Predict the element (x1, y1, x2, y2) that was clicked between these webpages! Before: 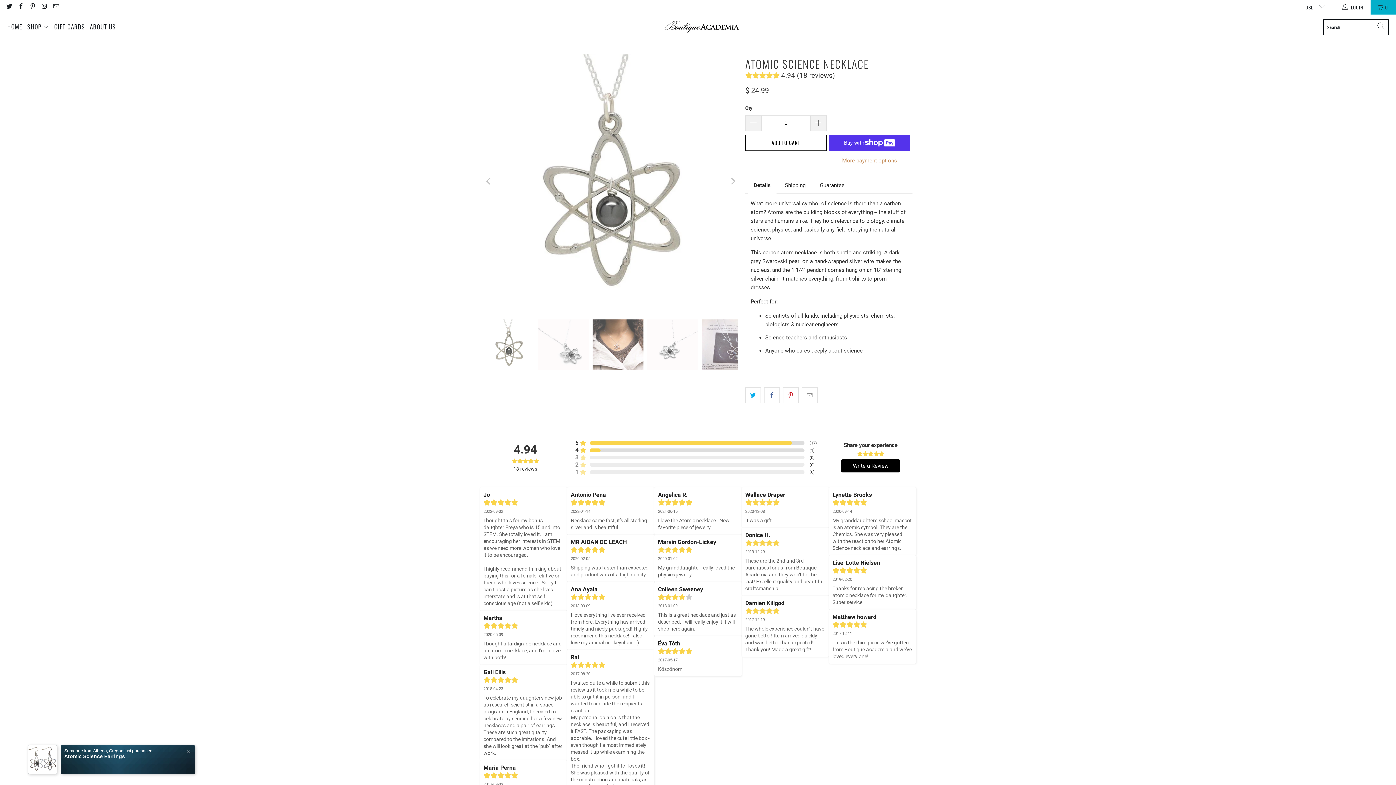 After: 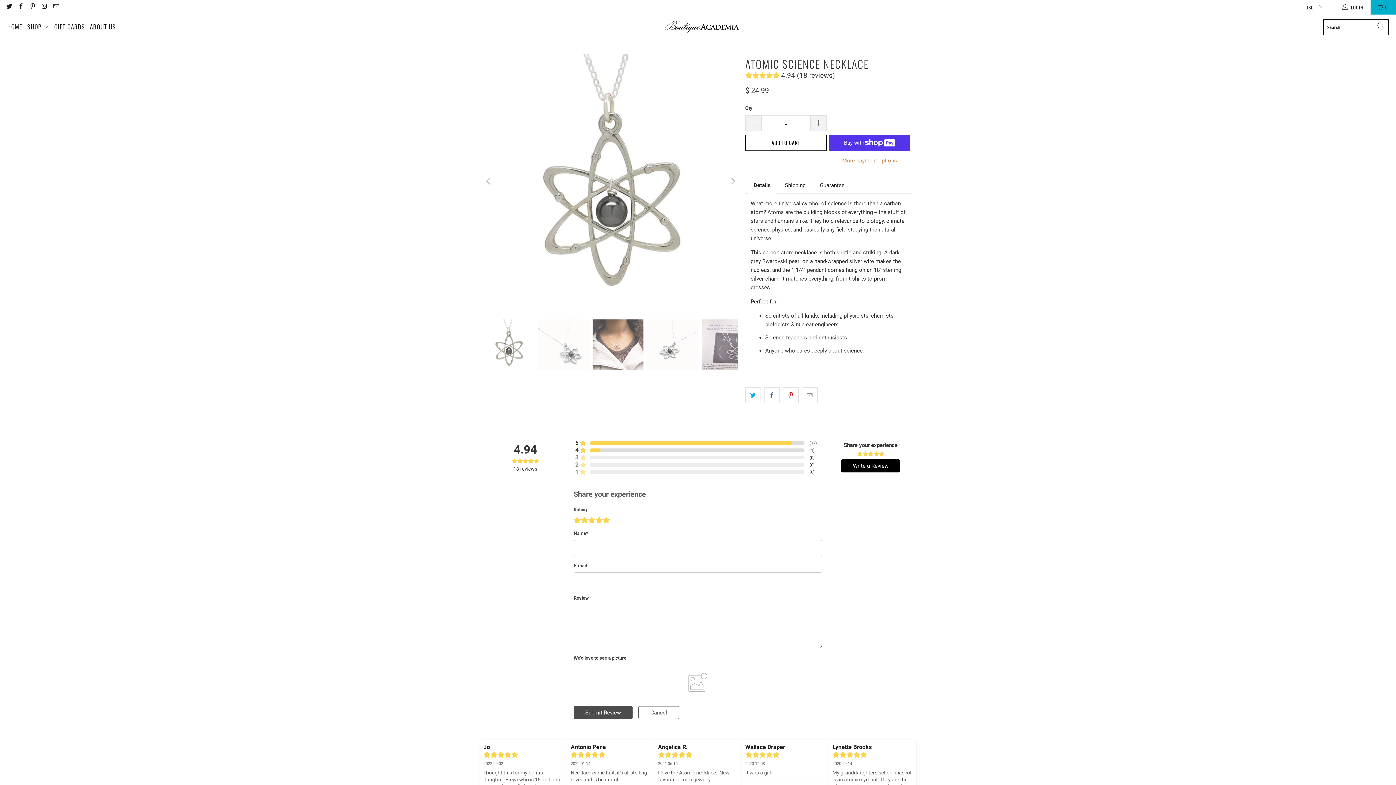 Action: bbox: (841, 459, 900, 472) label: Write a Review